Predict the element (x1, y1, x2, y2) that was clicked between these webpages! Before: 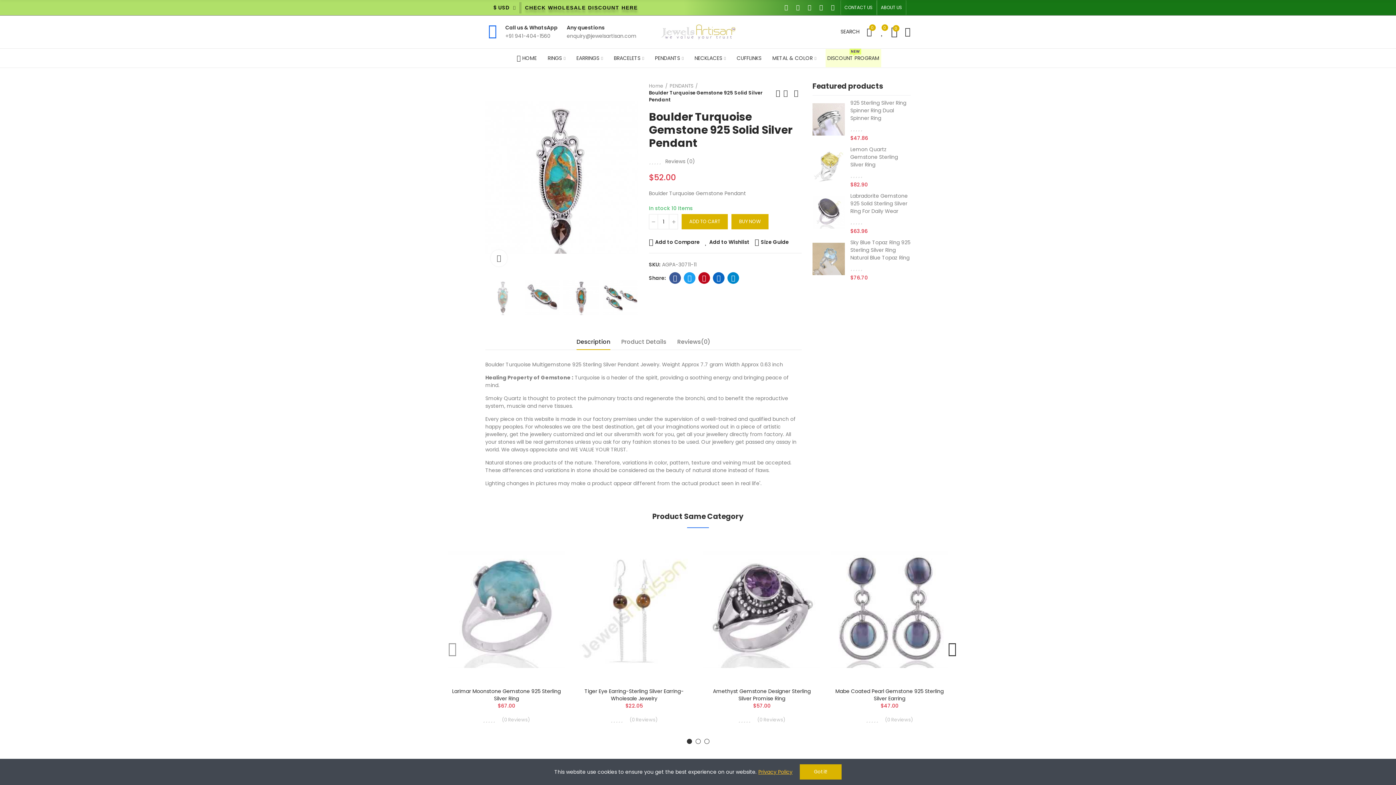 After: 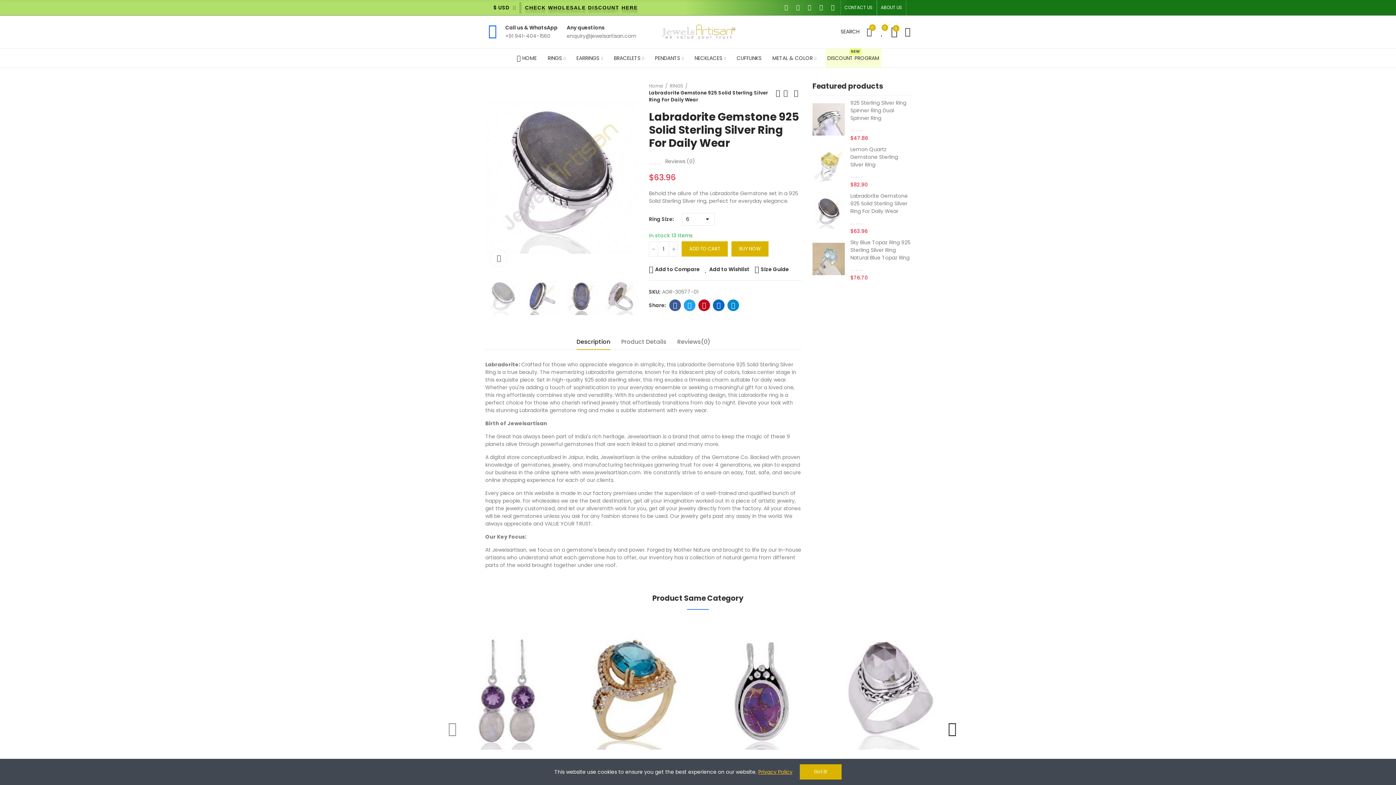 Action: bbox: (812, 192, 845, 232)